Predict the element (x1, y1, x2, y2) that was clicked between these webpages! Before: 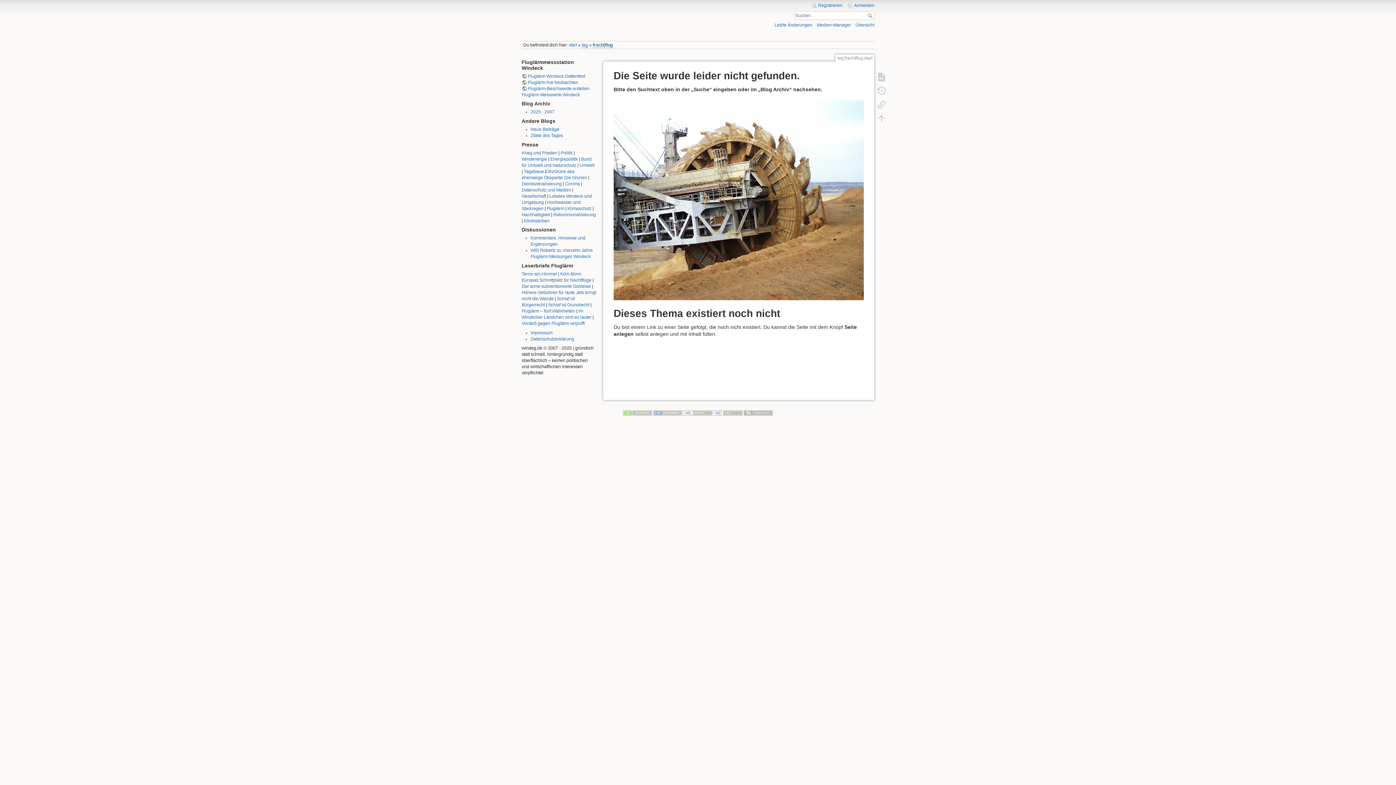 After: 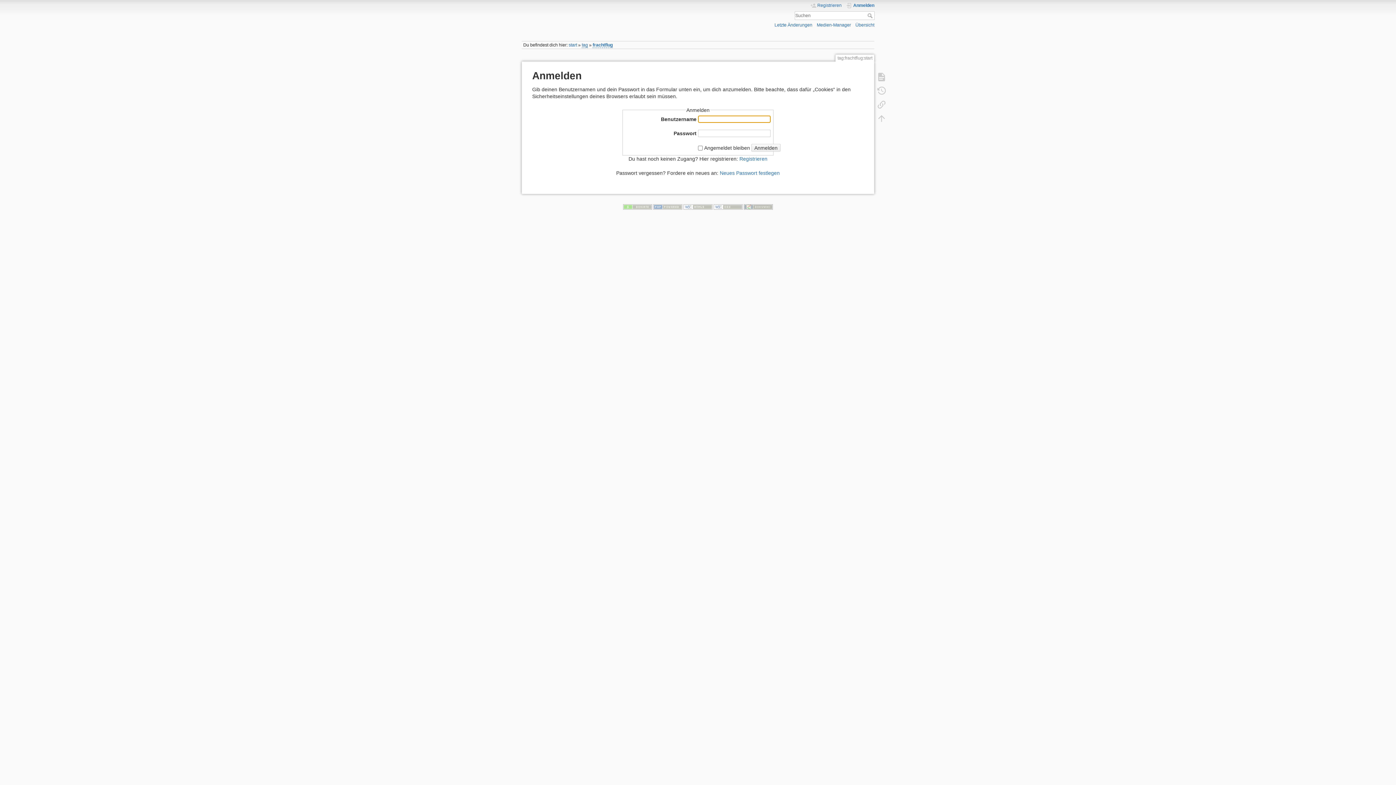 Action: label: Anmelden bbox: (847, 2, 874, 8)